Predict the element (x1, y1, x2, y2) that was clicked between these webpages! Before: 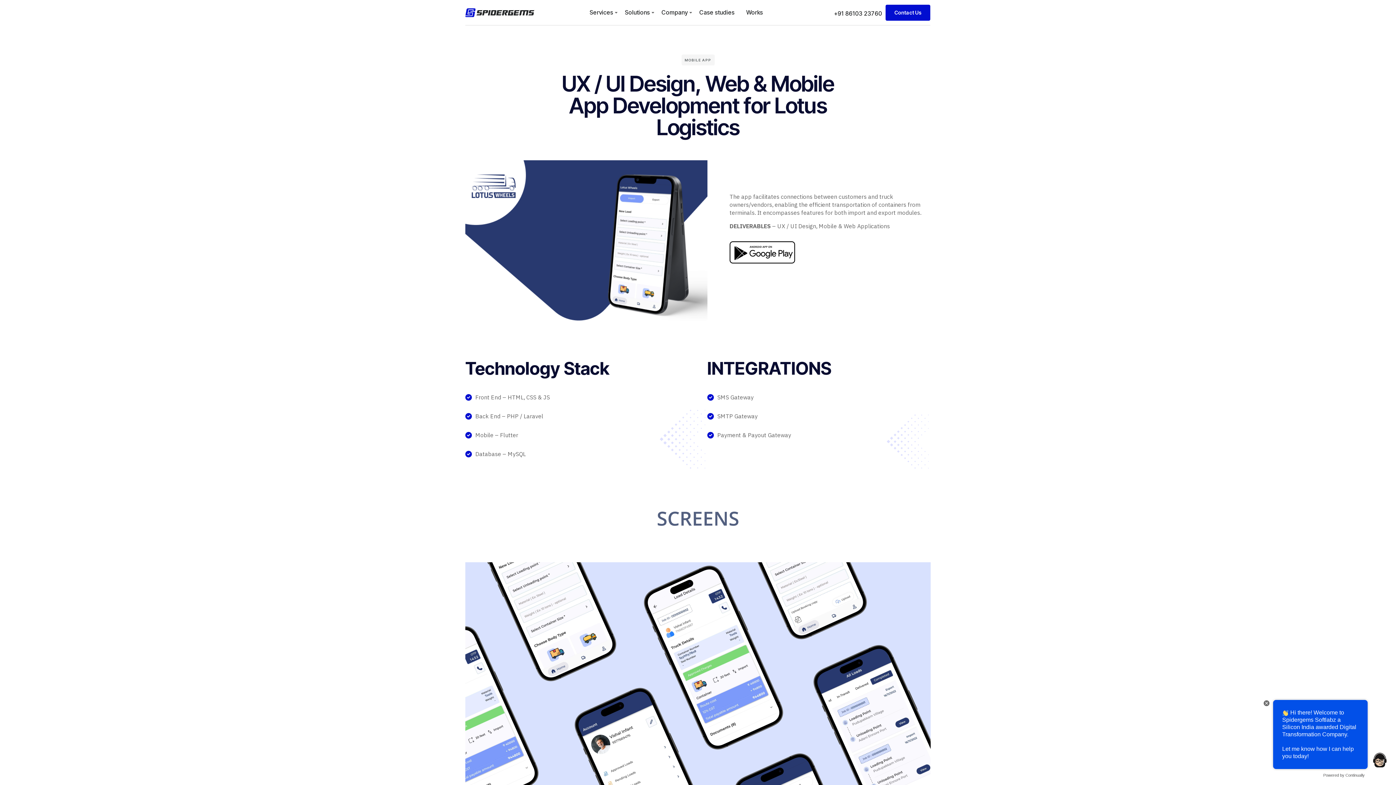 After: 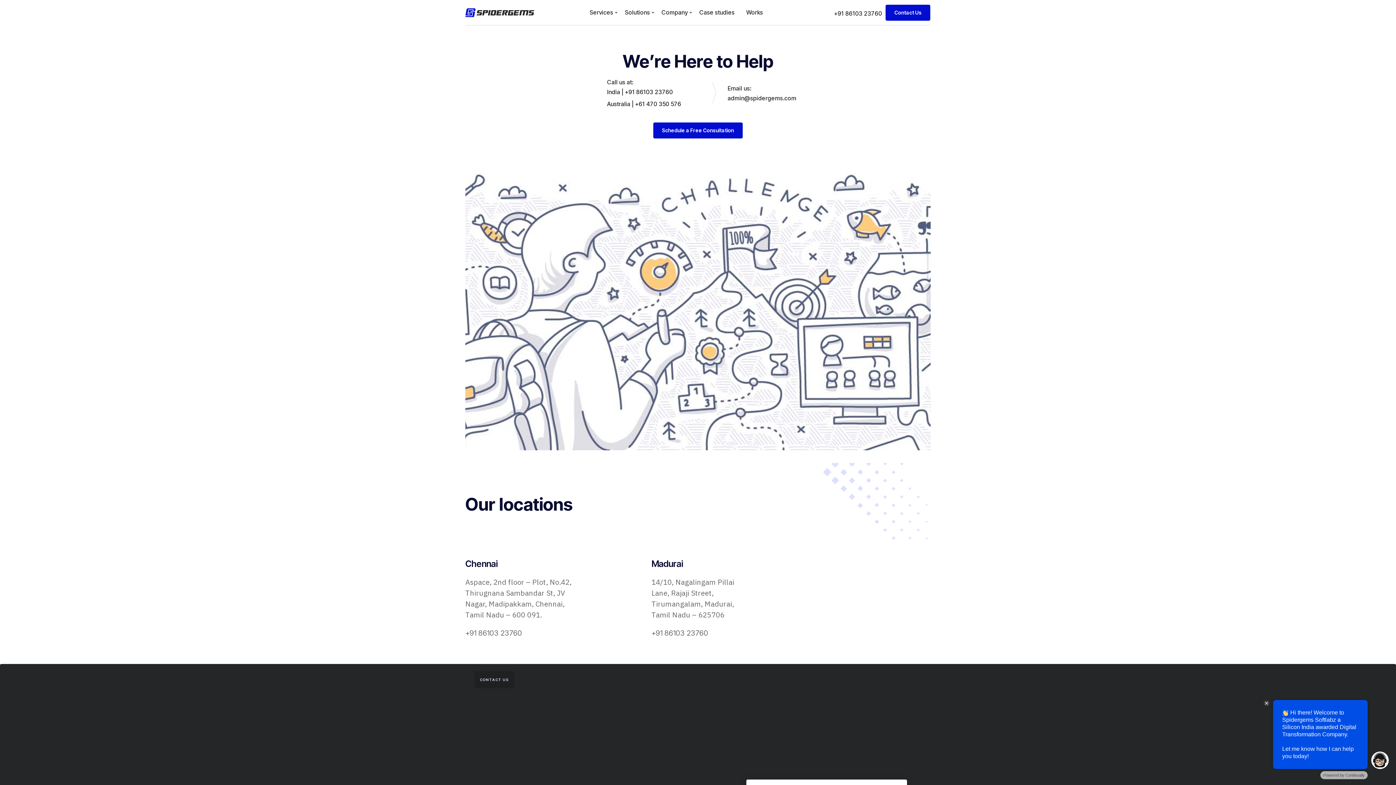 Action: label: Contact Us bbox: (885, 4, 930, 20)